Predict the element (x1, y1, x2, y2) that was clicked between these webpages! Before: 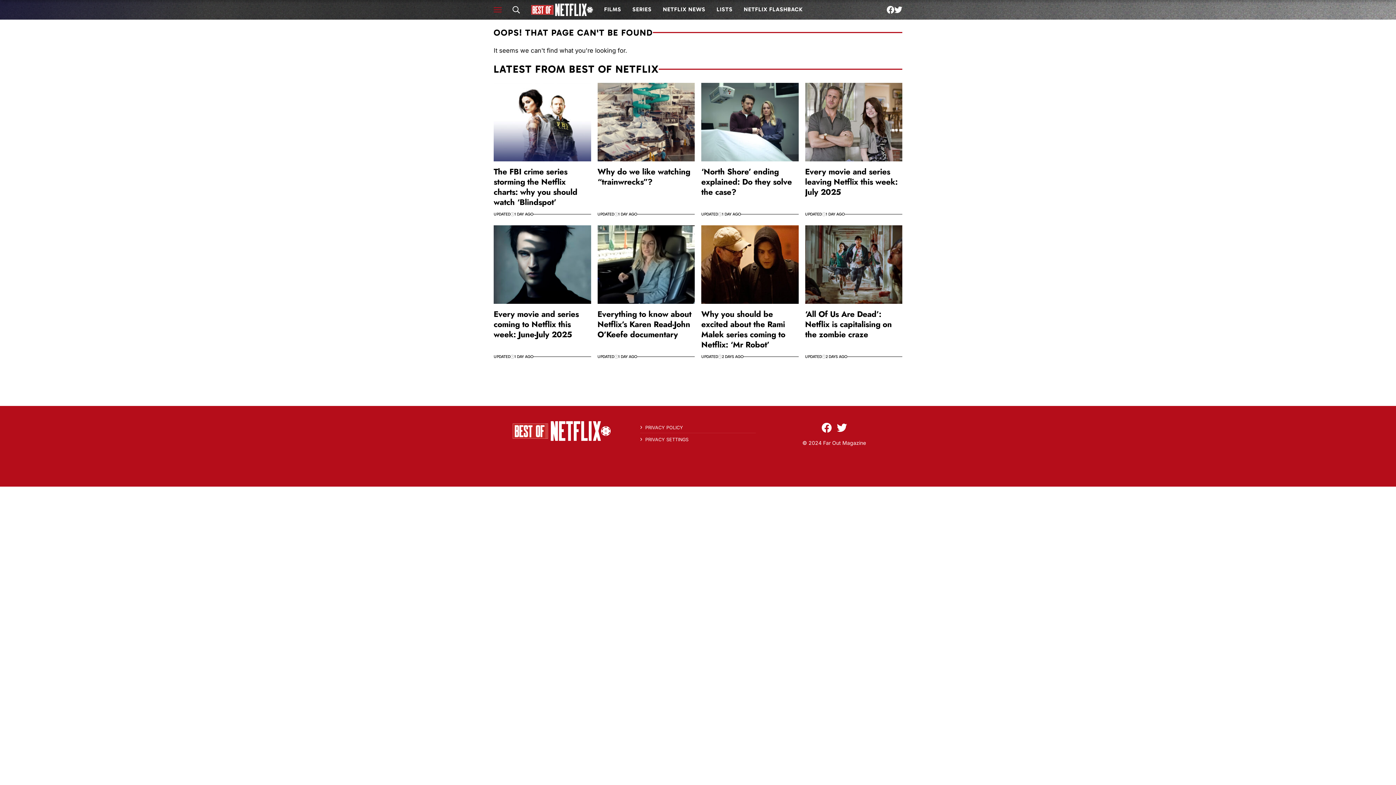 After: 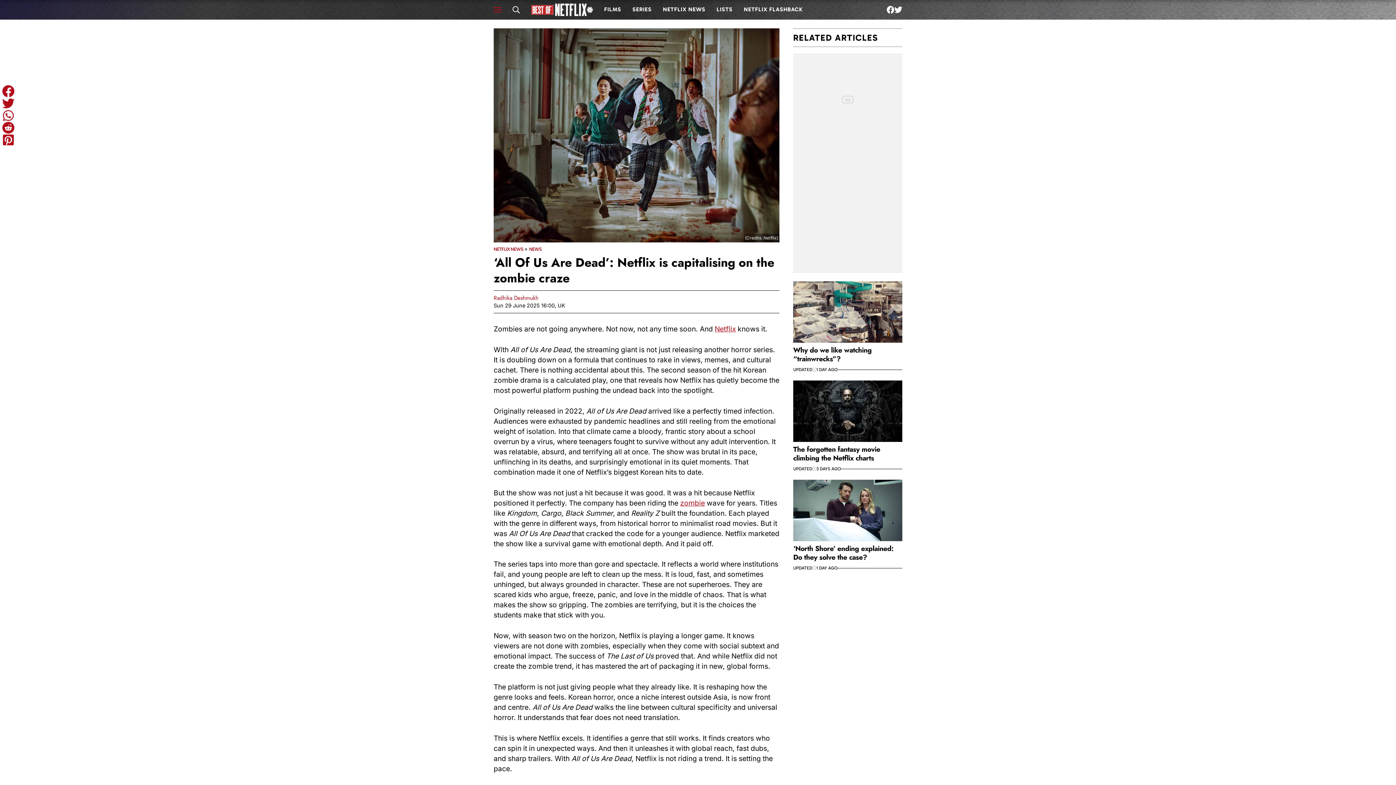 Action: label: ‘All Of Us Are Dead’: Netflix is capitalising on the zombie craze bbox: (805, 308, 892, 340)